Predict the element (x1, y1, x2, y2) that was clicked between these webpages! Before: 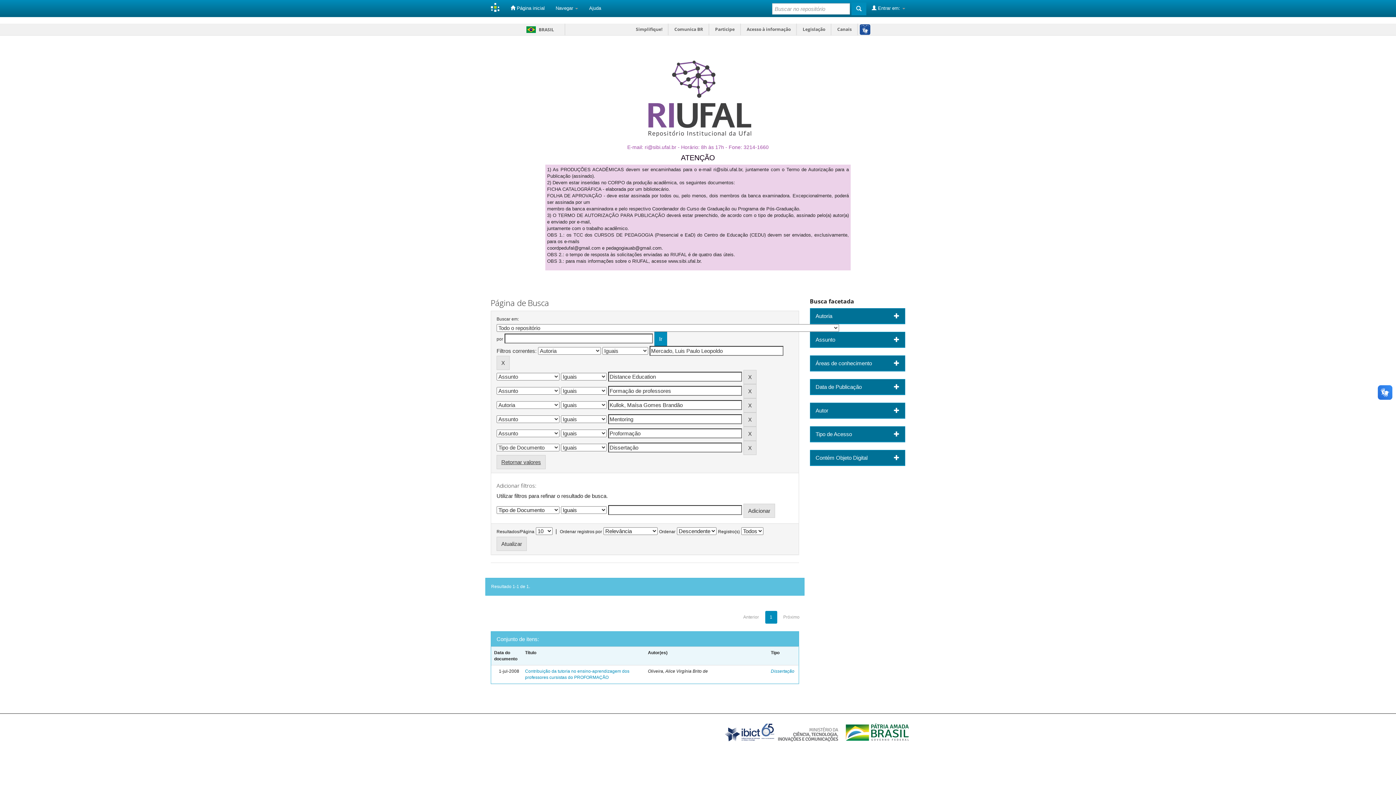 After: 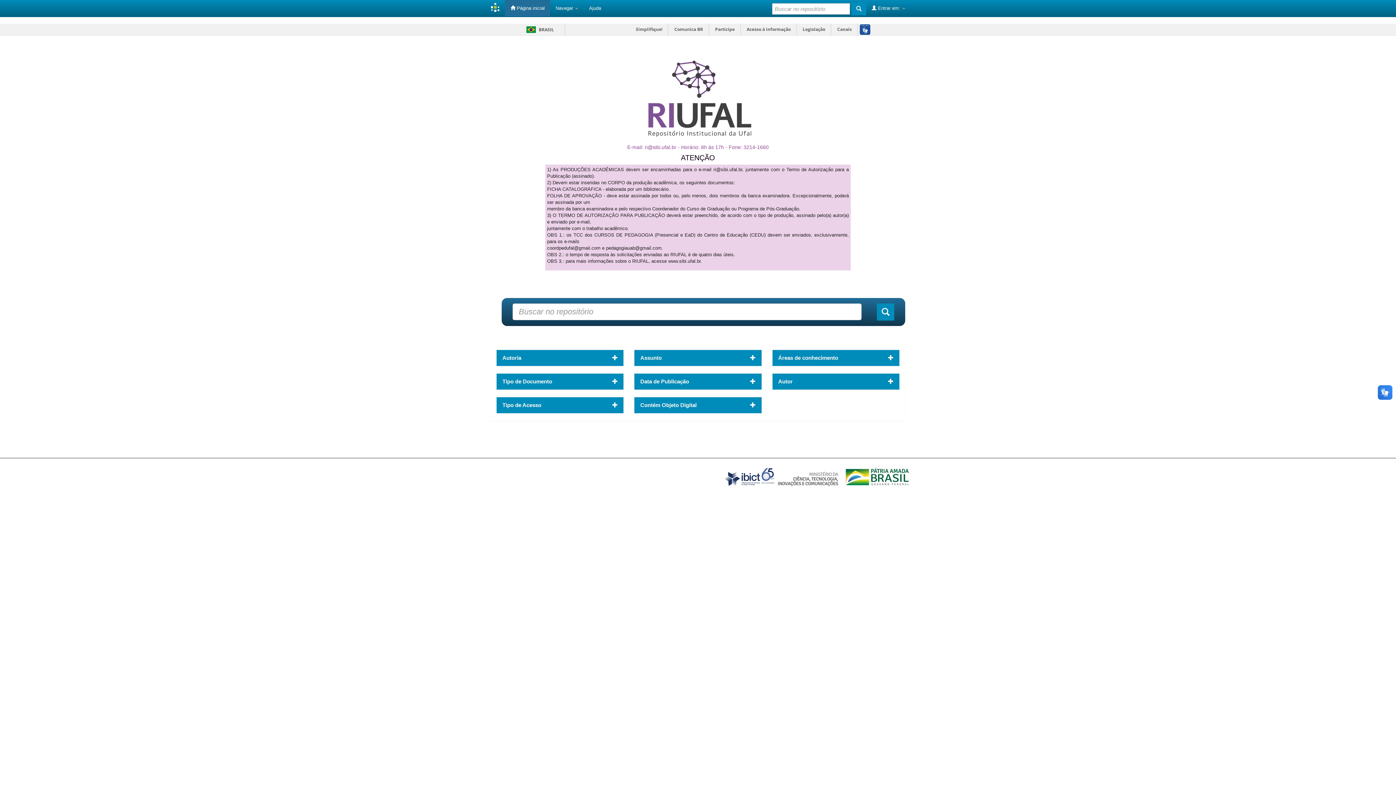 Action: bbox: (485, 0, 505, 16)